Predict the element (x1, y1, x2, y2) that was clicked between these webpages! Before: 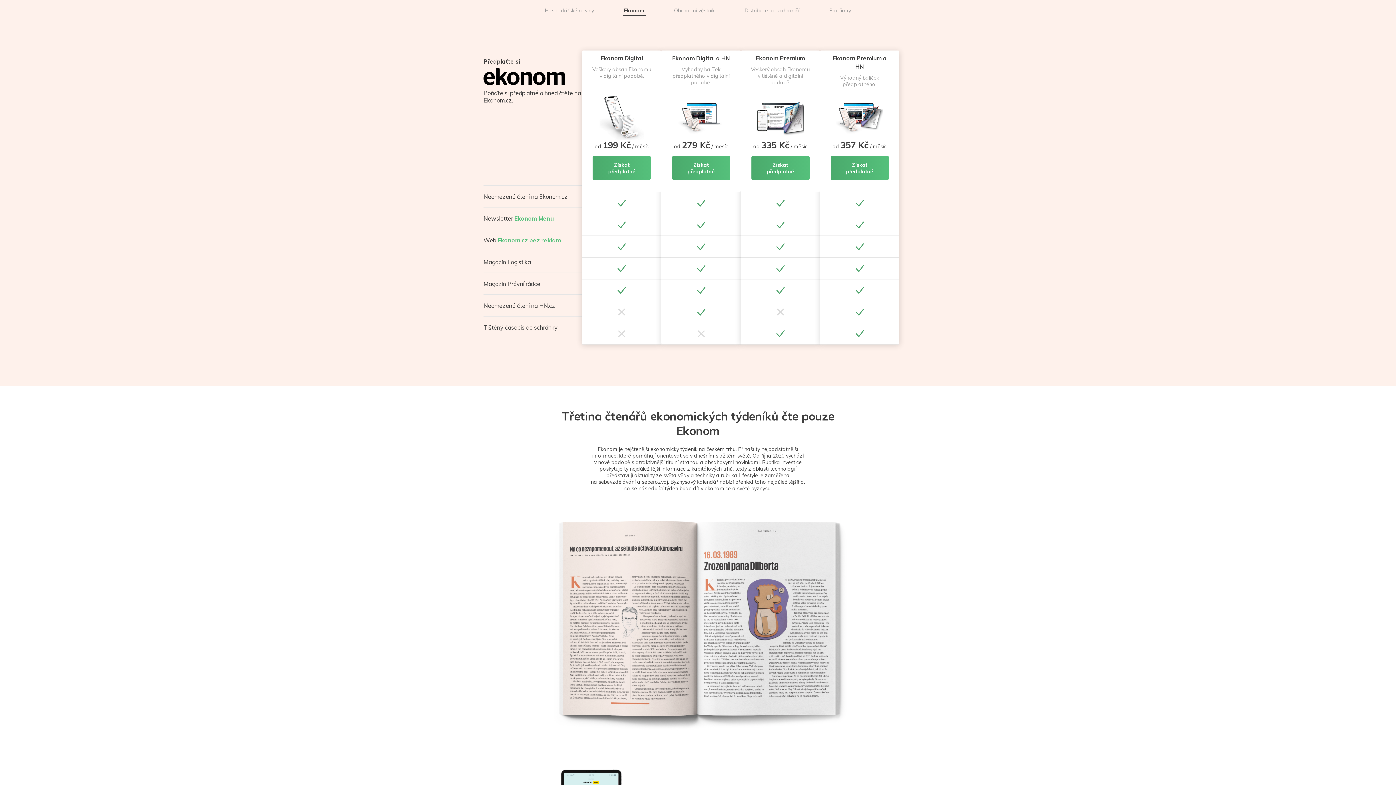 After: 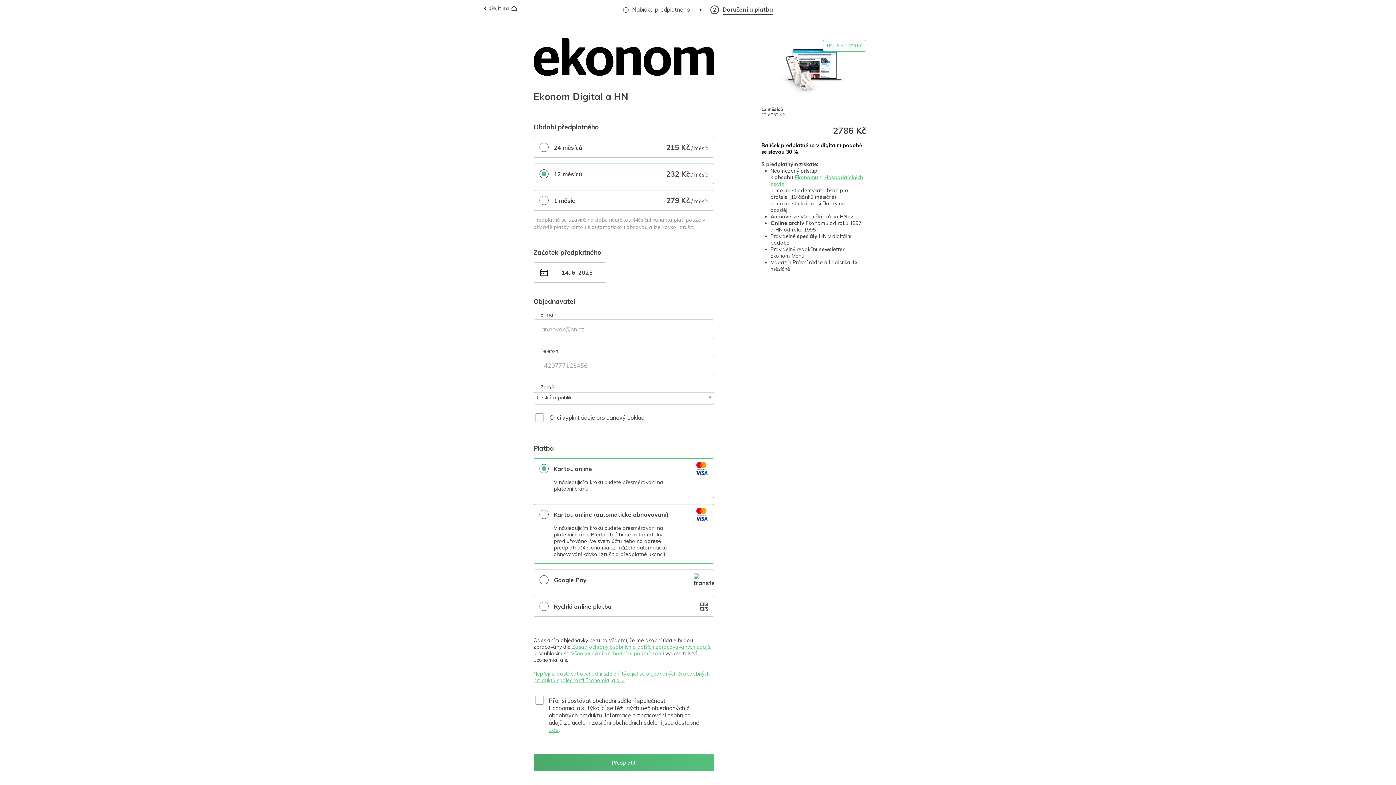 Action: bbox: (661, 50, 740, 344) label: Ekonom Digital a HN
Výhodný balíček předplatného v digitální podobě.
od 279 Kč / měsíc
Získat předplatné